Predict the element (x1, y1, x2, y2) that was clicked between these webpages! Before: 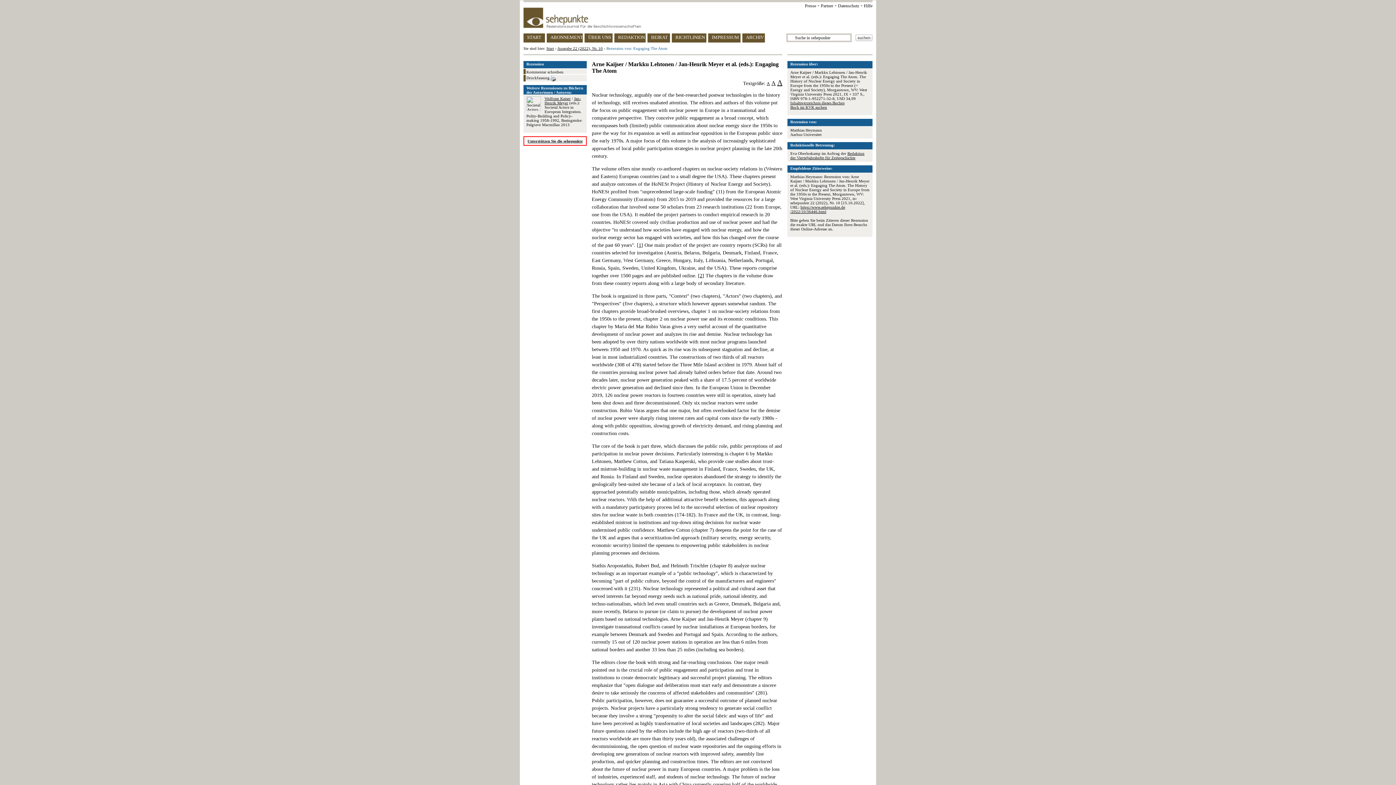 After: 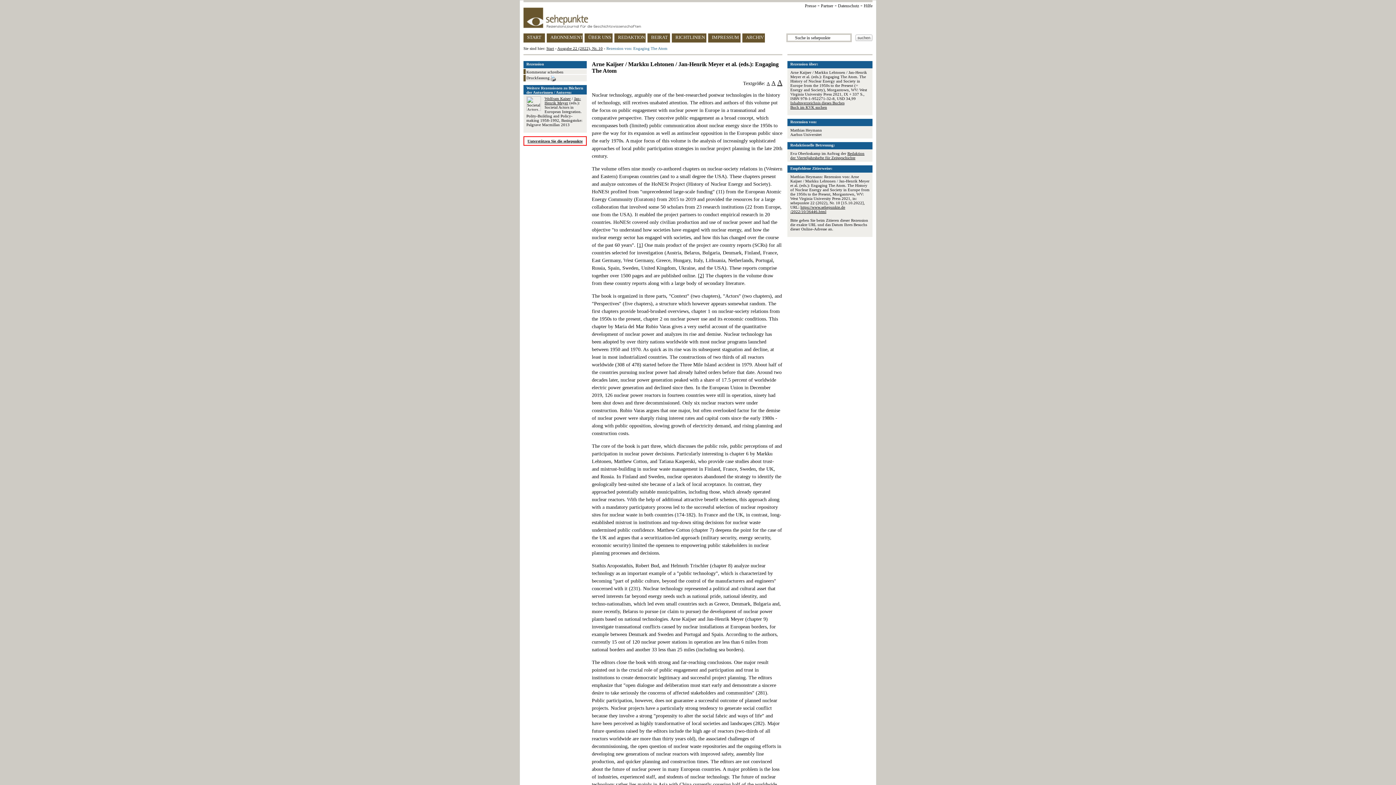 Action: label: Redaktion der Vierteljahrshefte für Zeitgeschichte bbox: (790, 151, 864, 160)